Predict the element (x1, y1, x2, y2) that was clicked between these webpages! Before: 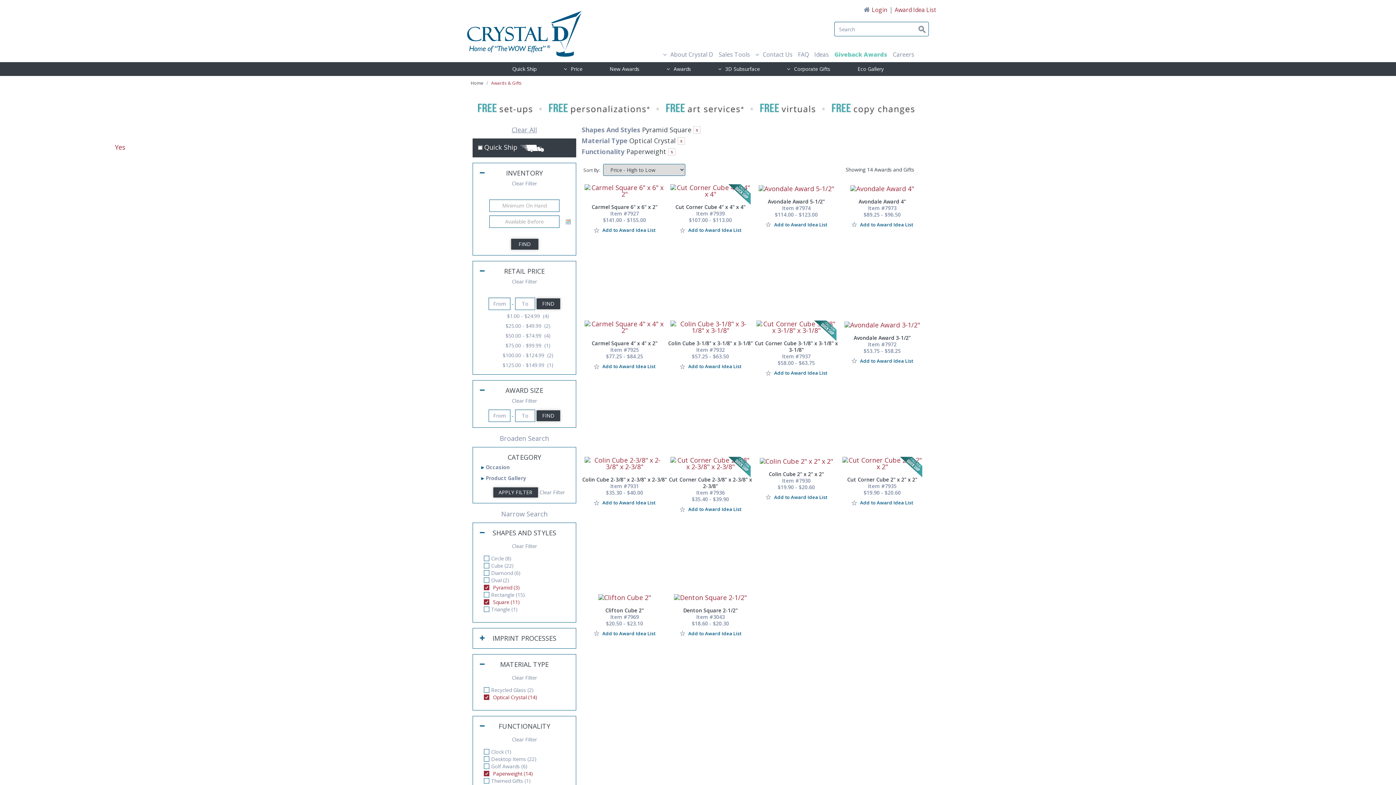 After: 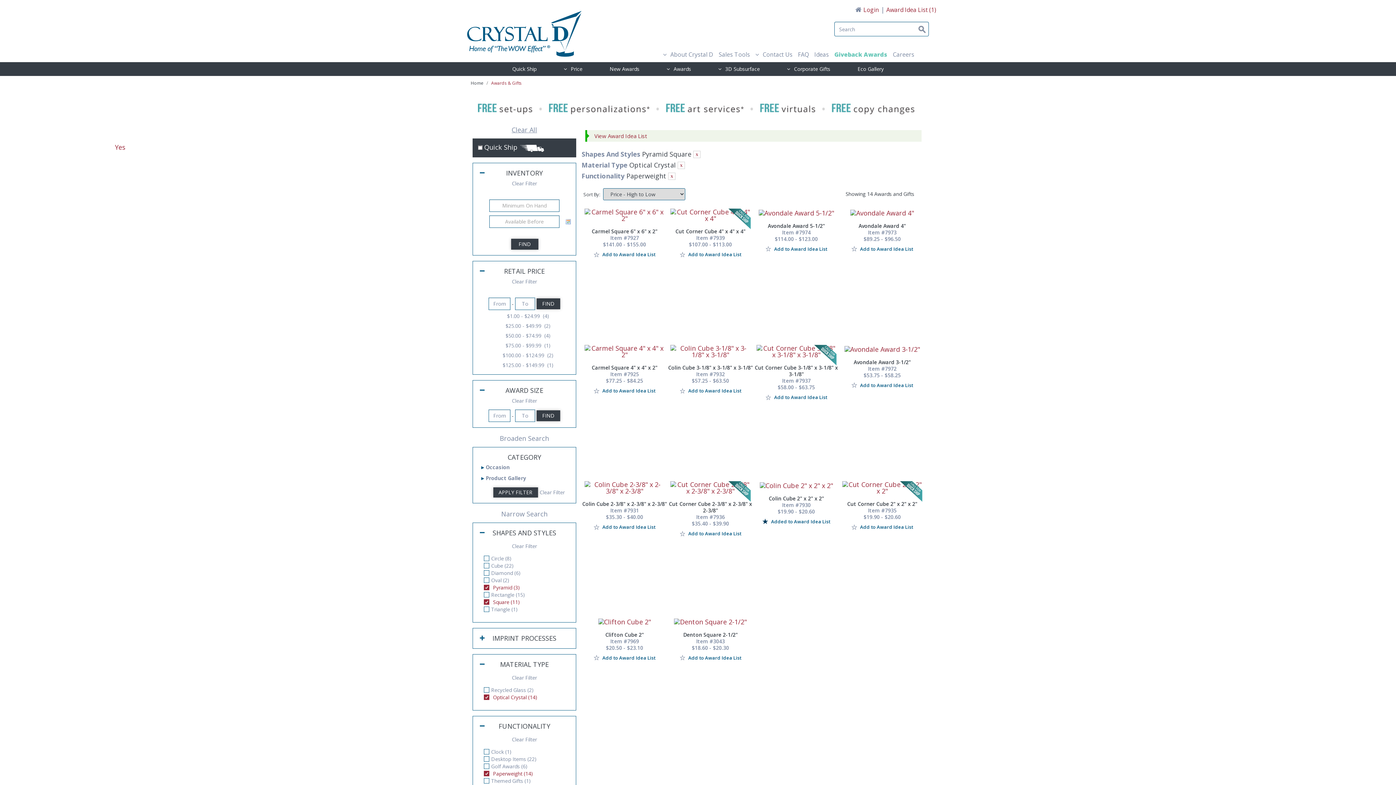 Action: bbox: (765, 494, 827, 500) label:  Add to Award Idea List